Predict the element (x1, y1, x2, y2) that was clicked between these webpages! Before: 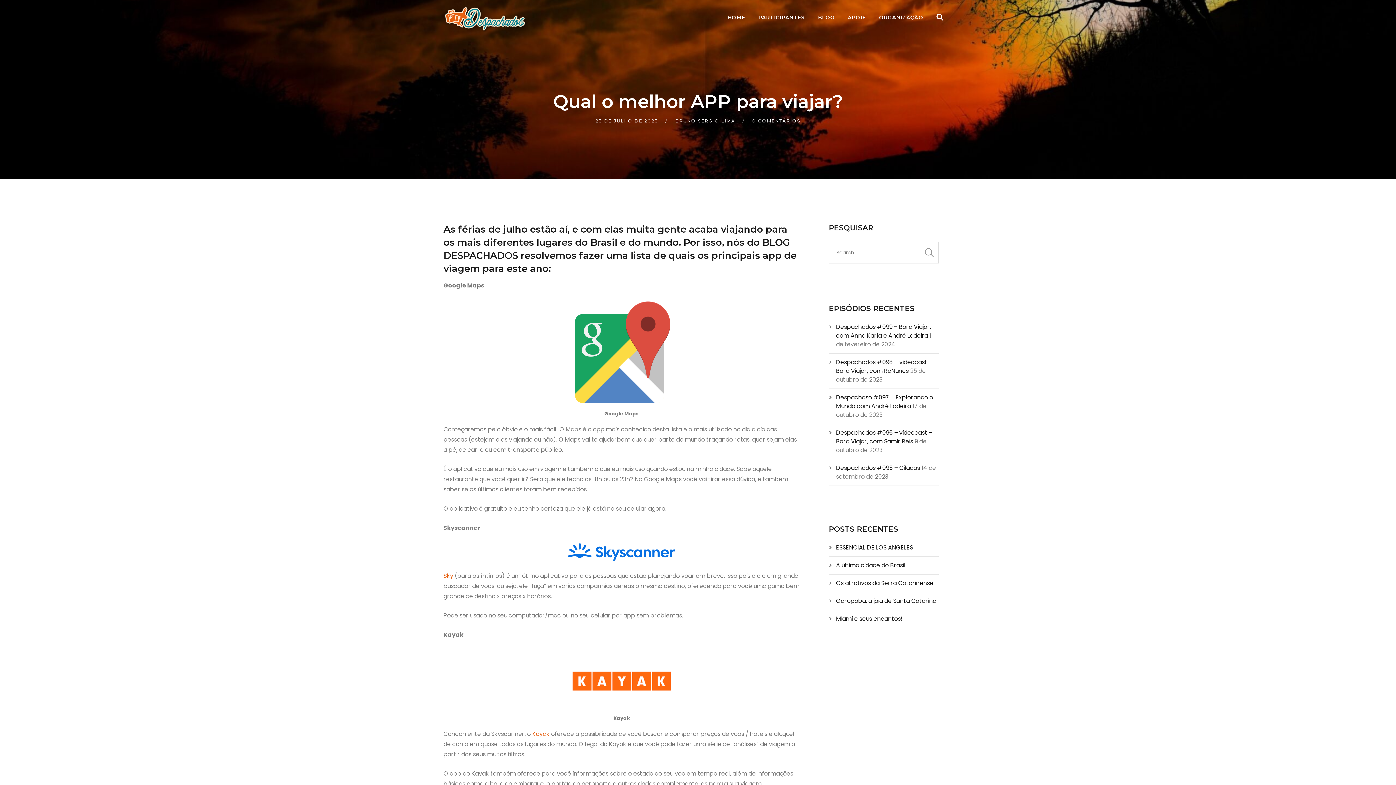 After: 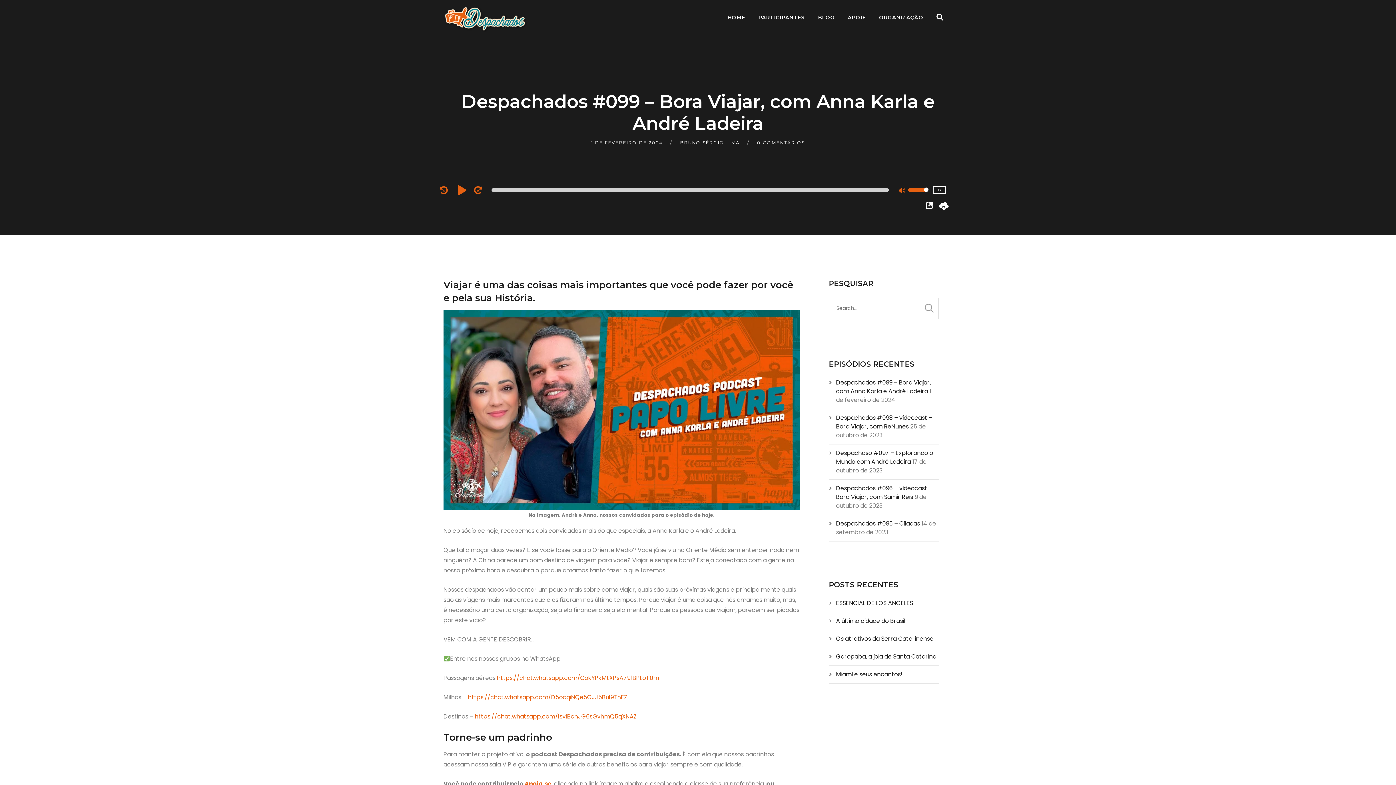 Action: bbox: (836, 322, 931, 340) label: Despachados #099 – Bora Viajar, com Anna Karla e André Ladeira